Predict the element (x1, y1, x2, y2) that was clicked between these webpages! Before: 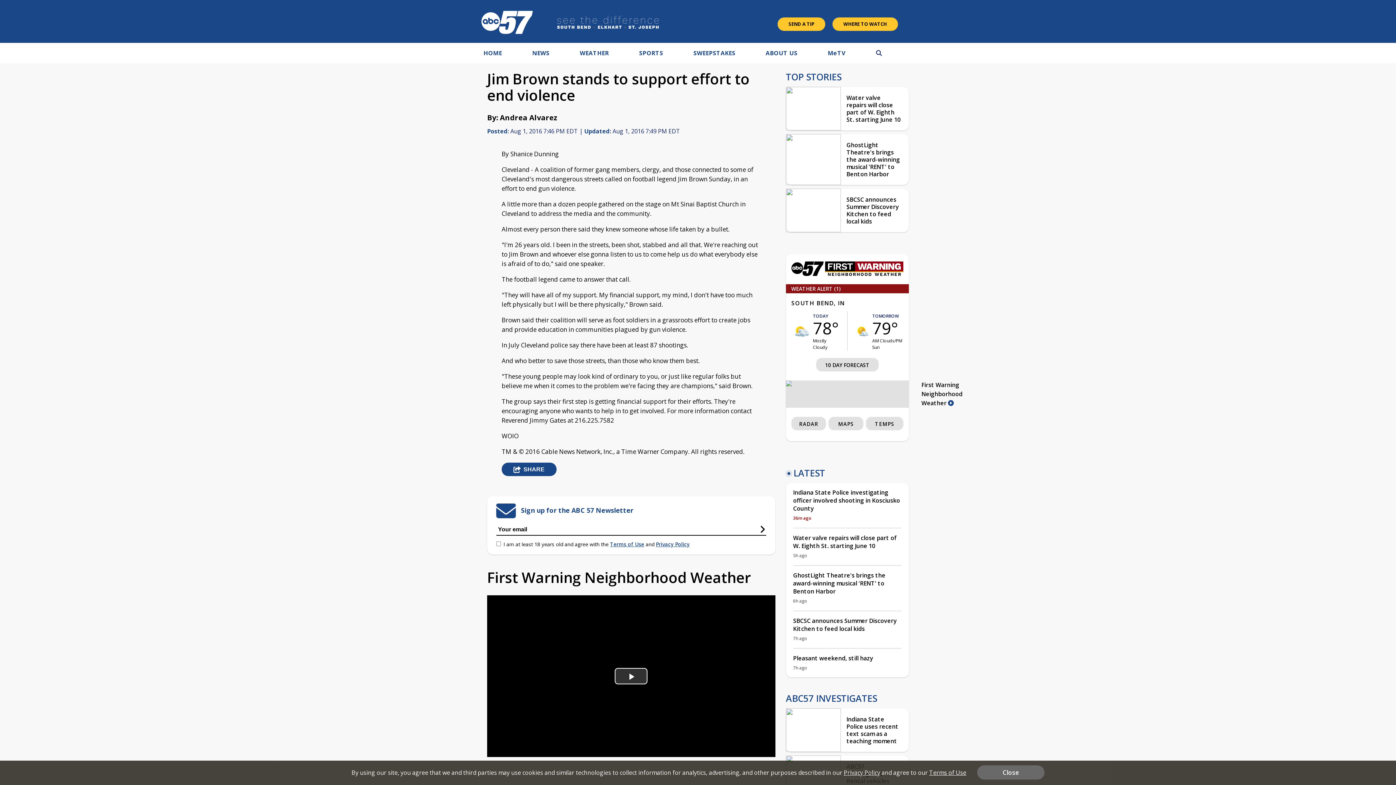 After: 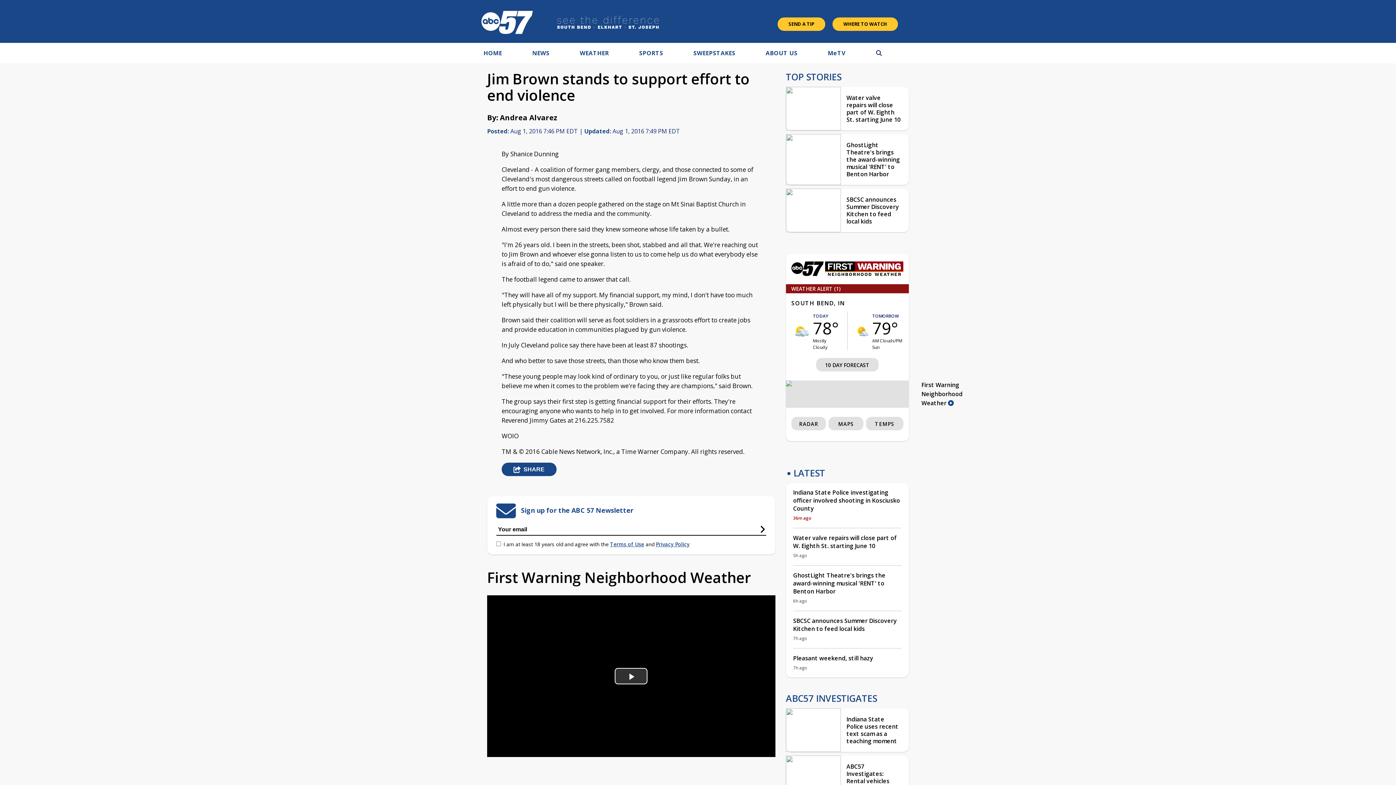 Action: label: Close bbox: (977, 765, 1044, 780)